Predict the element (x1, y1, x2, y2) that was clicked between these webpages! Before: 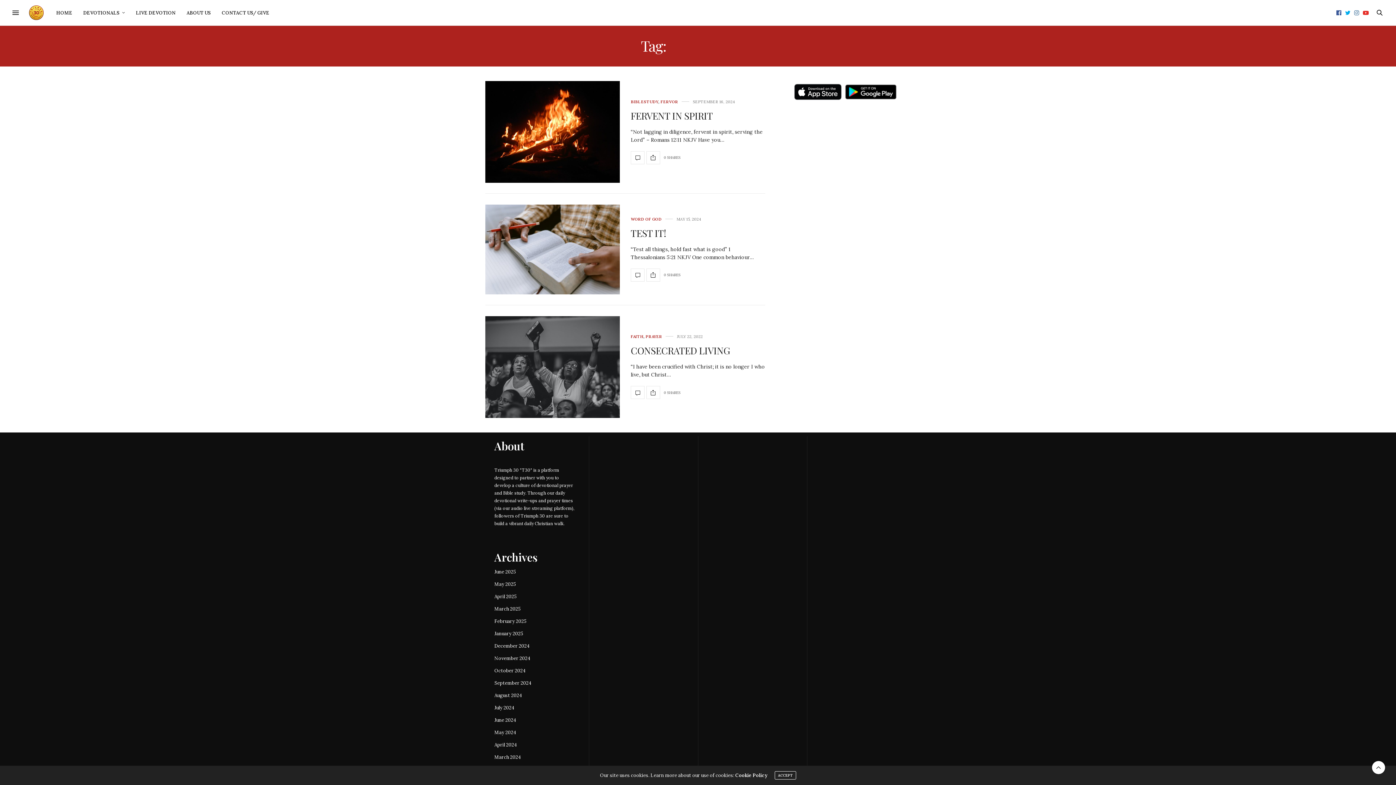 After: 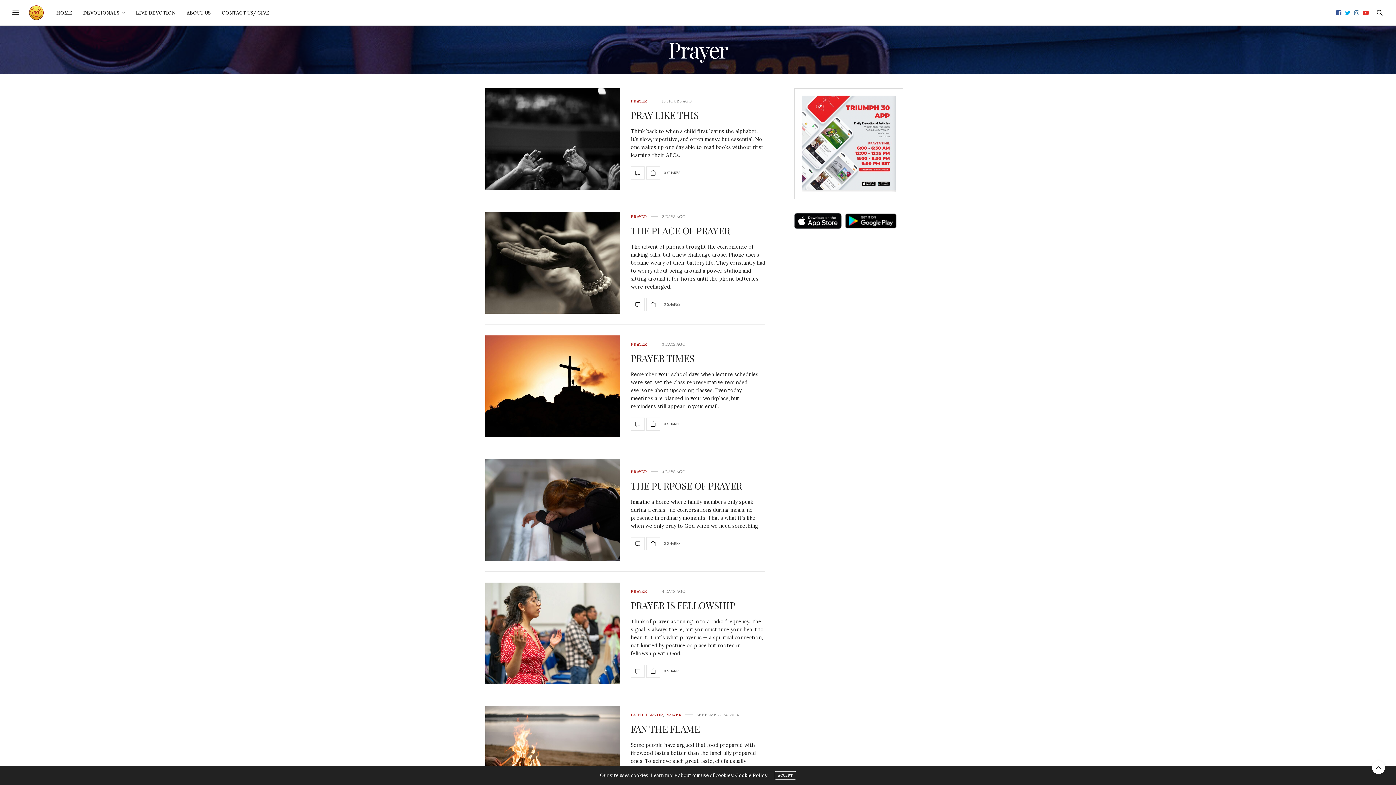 Action: label: Prayer bbox: (645, 335, 662, 339)